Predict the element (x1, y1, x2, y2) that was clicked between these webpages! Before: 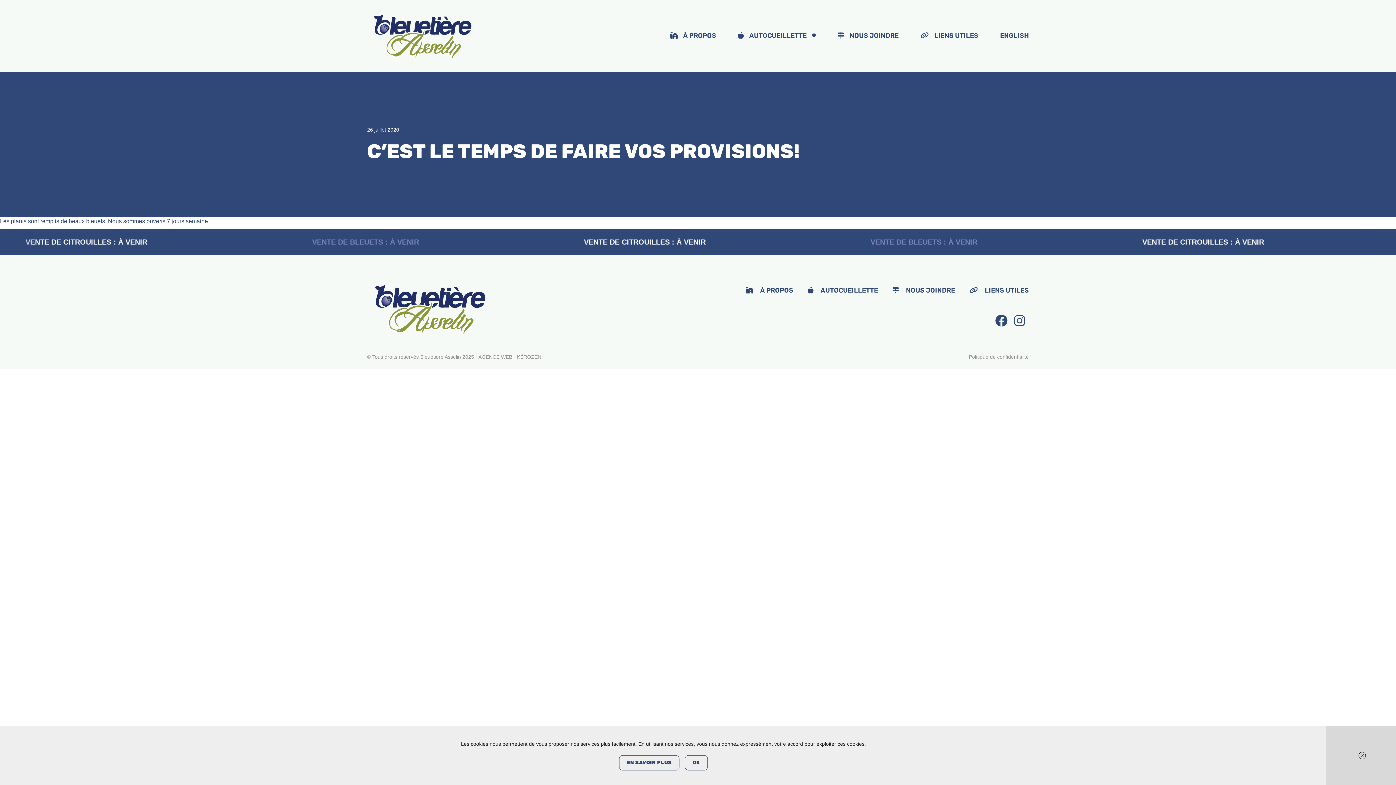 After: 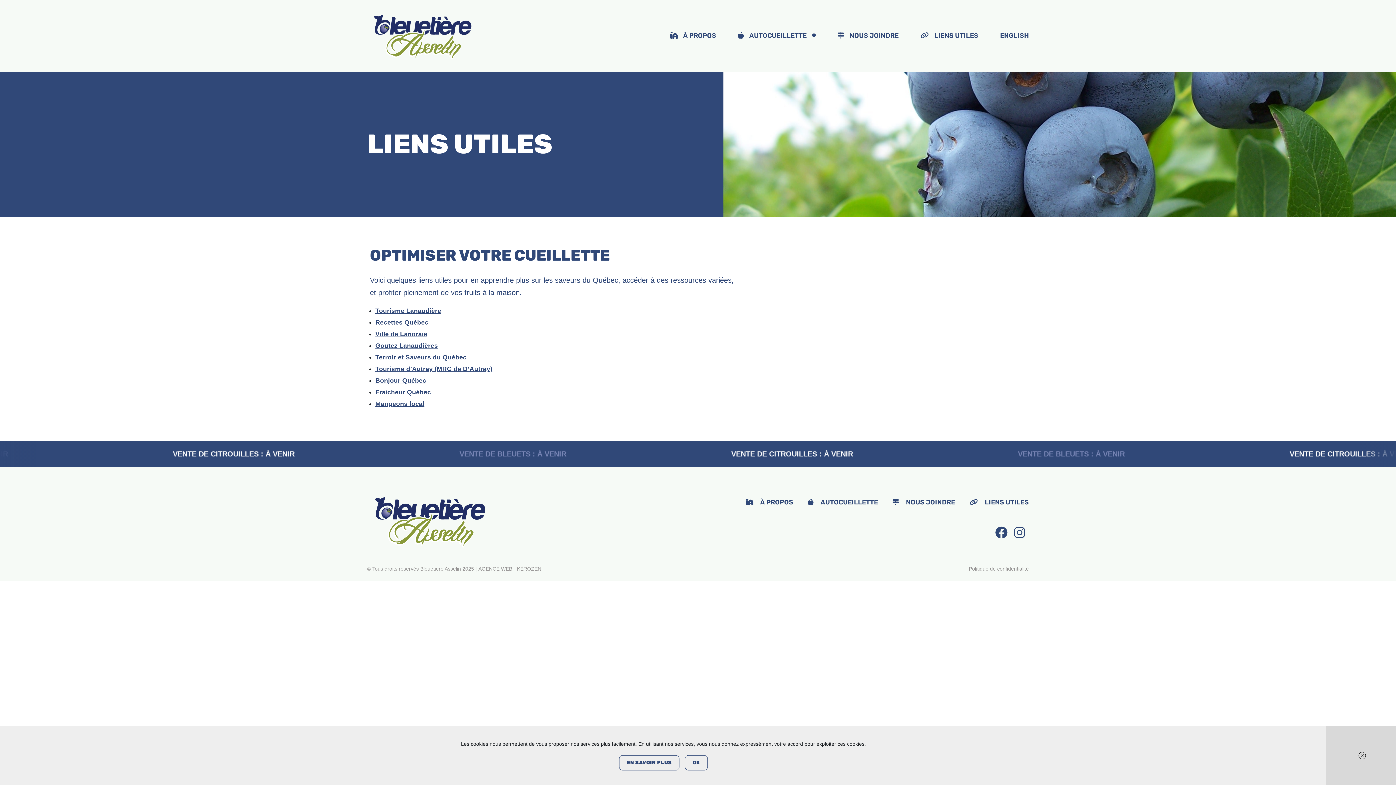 Action: label: menu Liens utiles bbox: (962, 284, 1029, 297)